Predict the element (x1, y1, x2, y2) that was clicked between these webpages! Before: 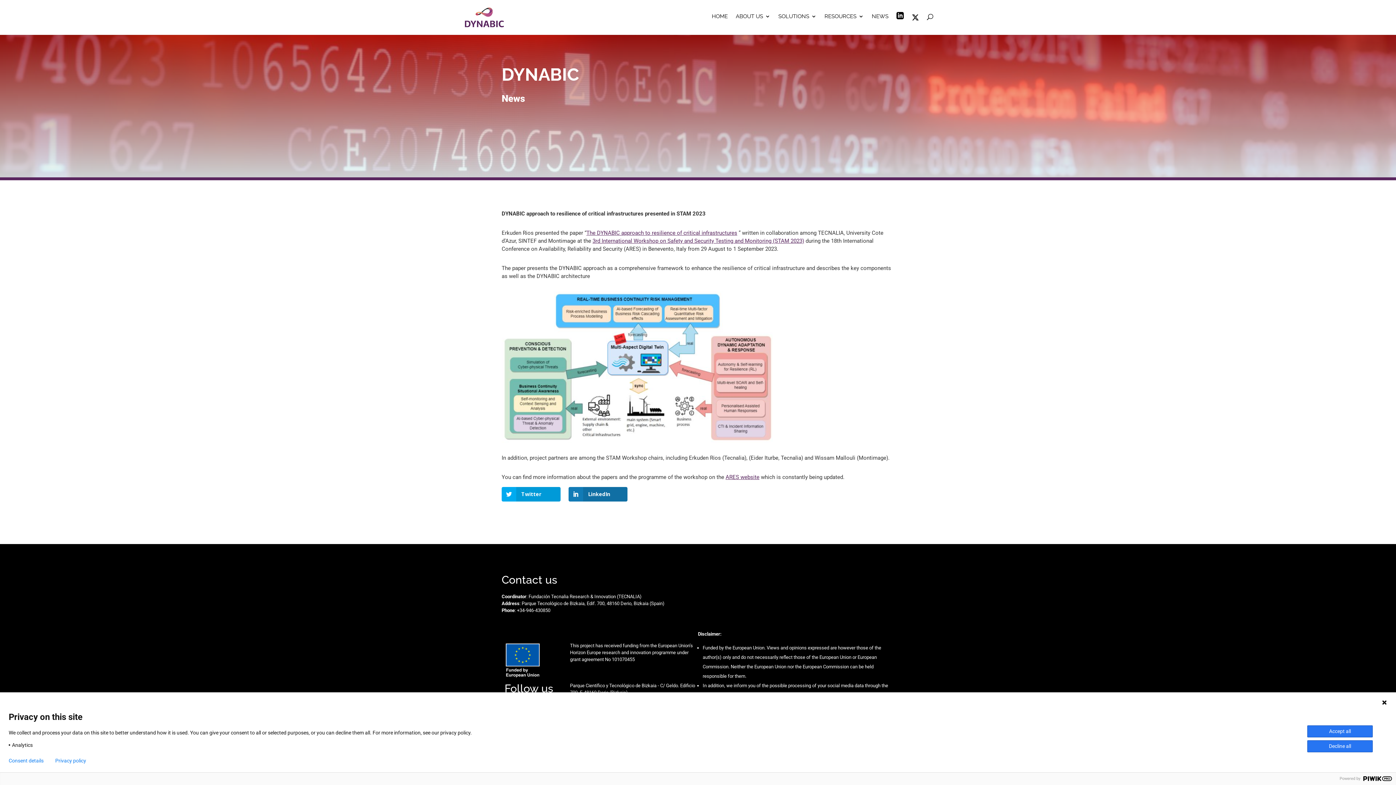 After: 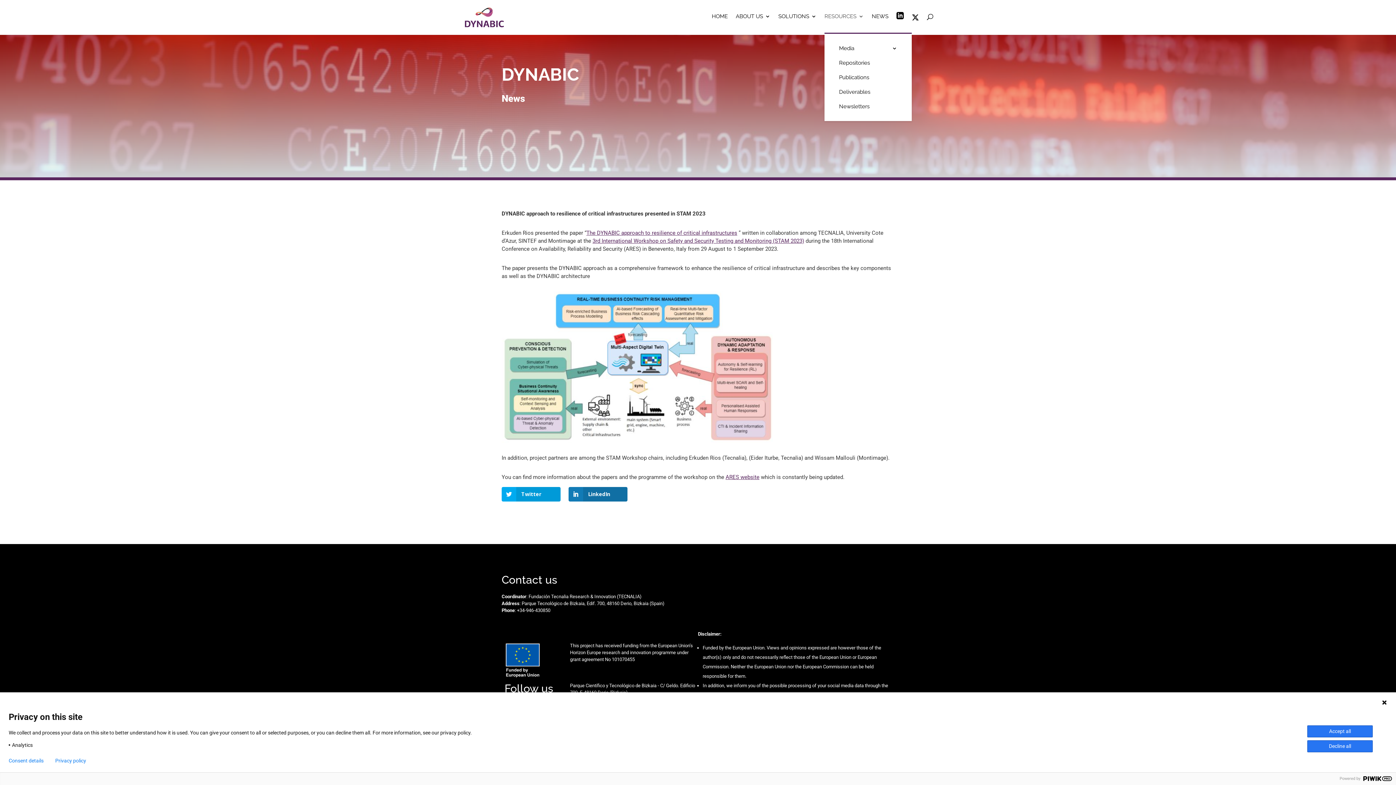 Action: label: RESOURCES bbox: (824, 13, 864, 32)